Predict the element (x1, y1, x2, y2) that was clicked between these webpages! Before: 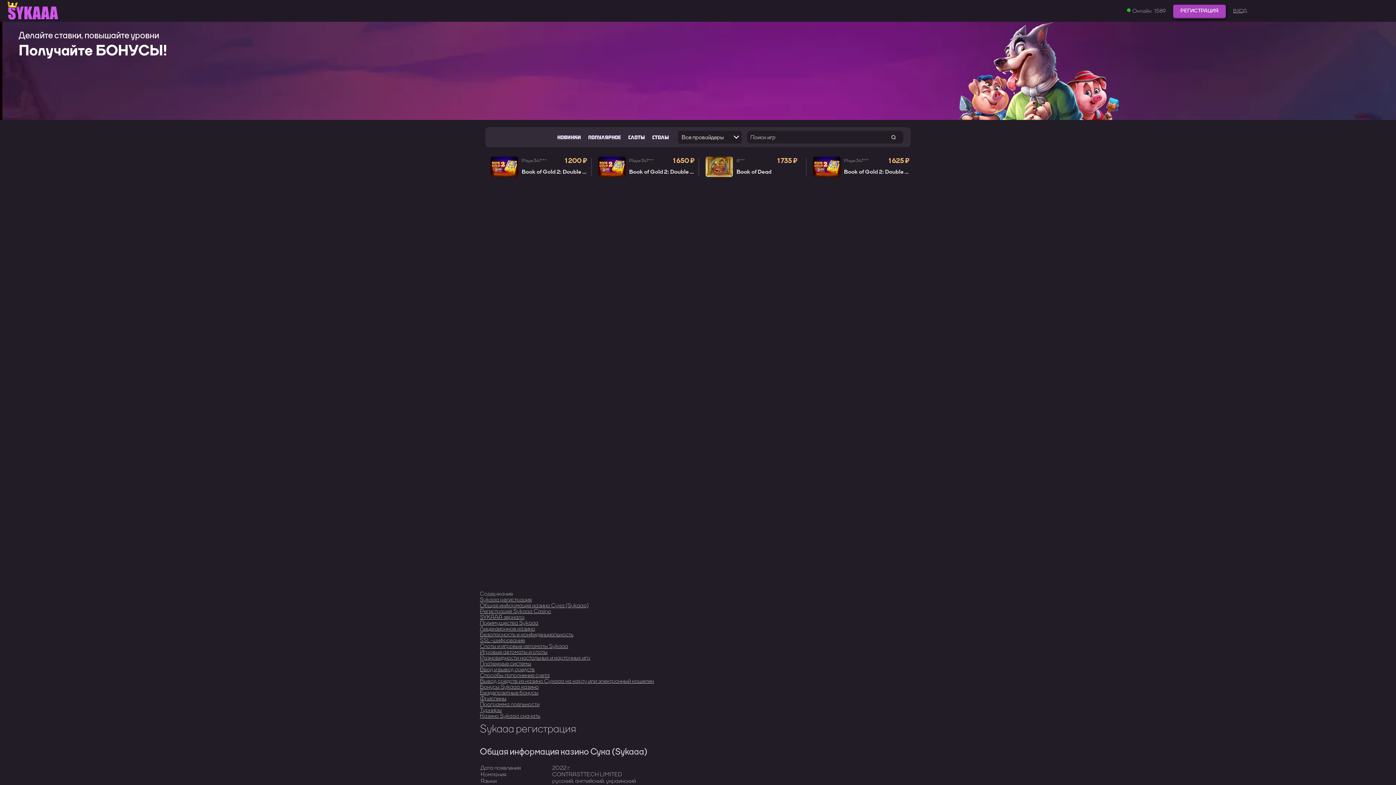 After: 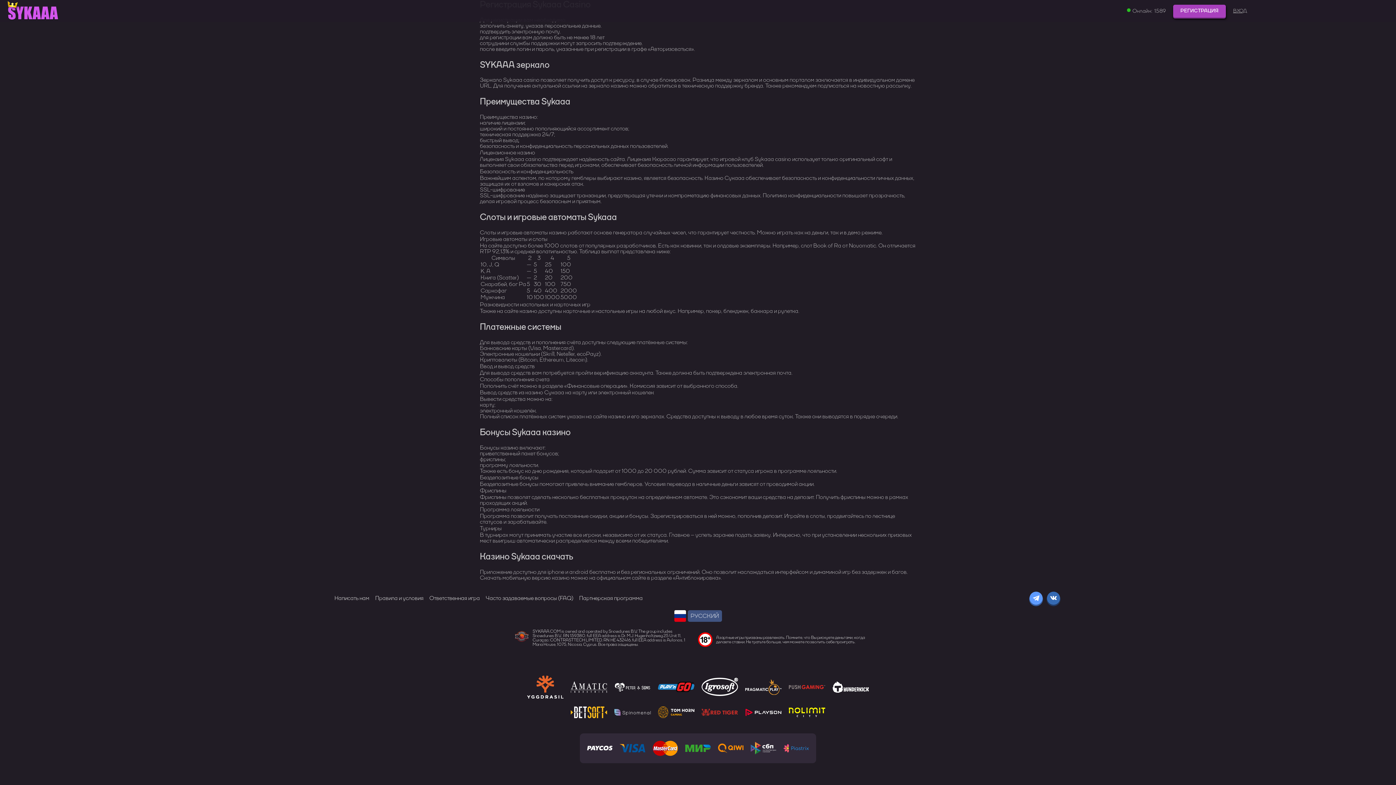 Action: bbox: (480, 689, 538, 696) label: Бездепозитные бонусы